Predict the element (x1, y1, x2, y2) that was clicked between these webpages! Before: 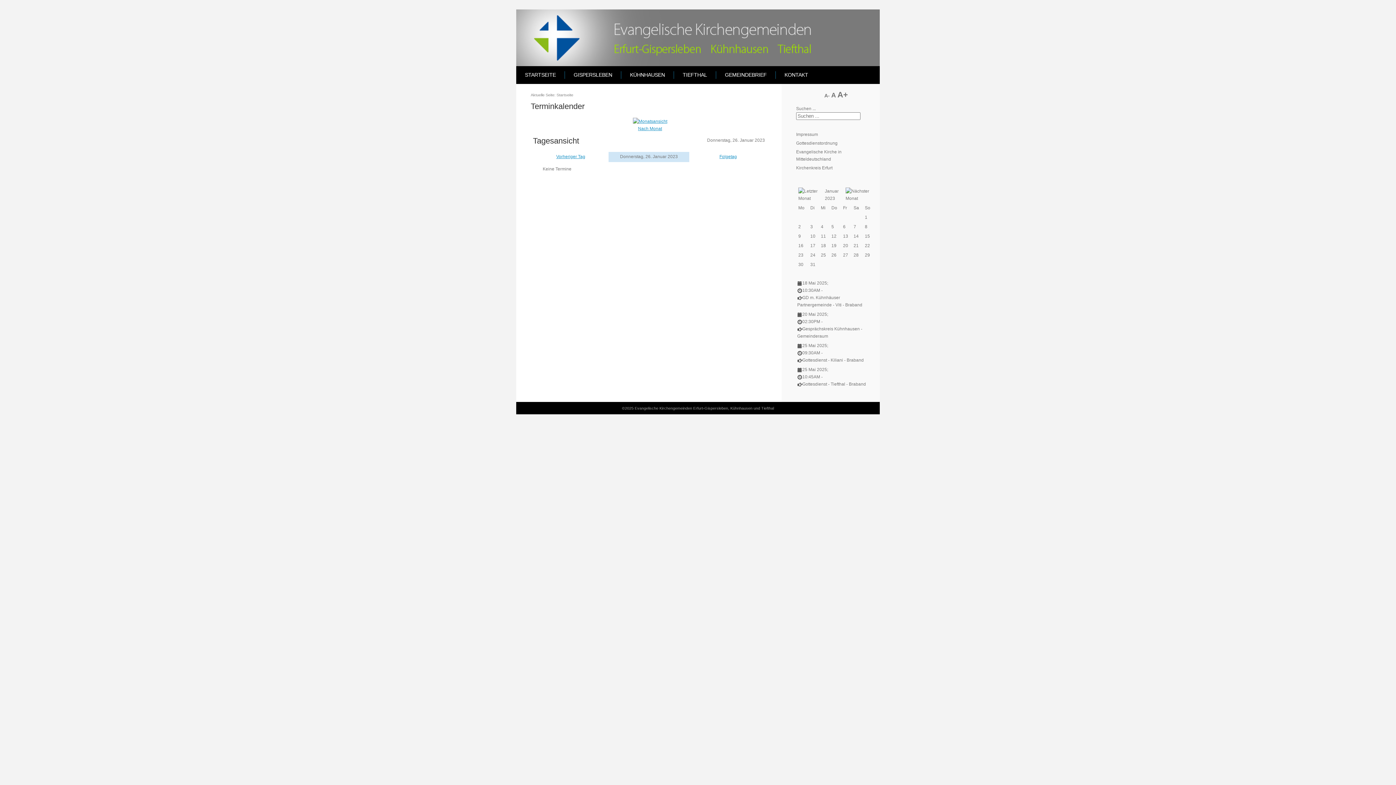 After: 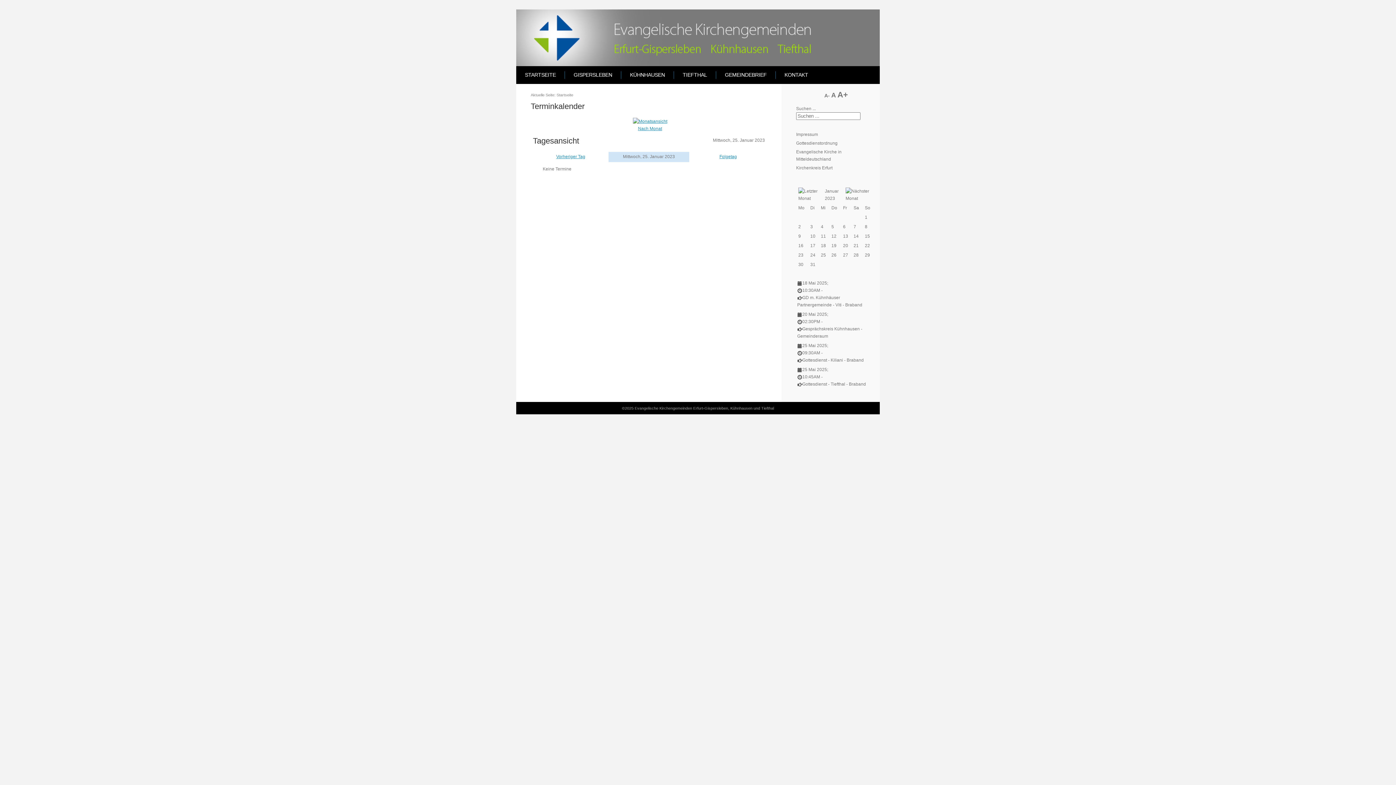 Action: label: 25 bbox: (821, 252, 826, 257)